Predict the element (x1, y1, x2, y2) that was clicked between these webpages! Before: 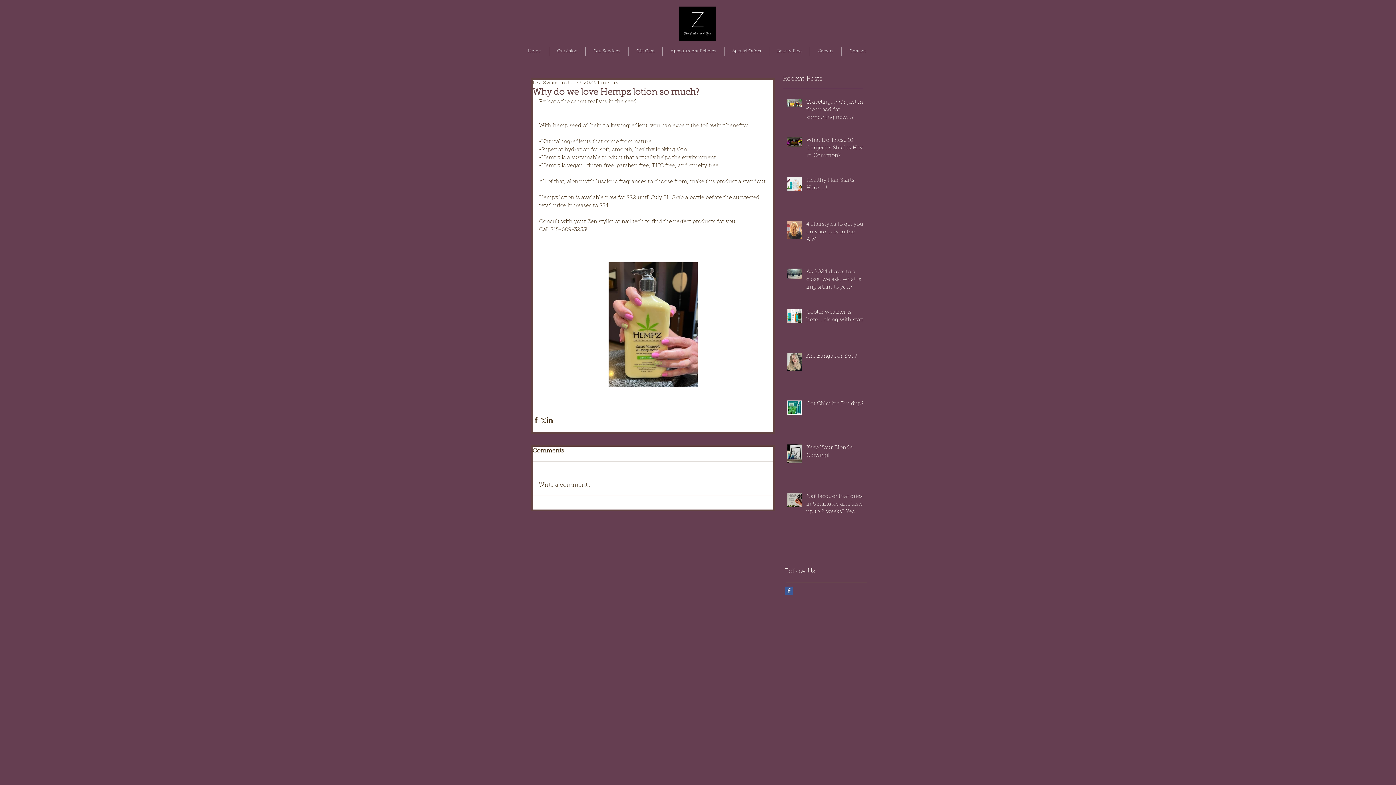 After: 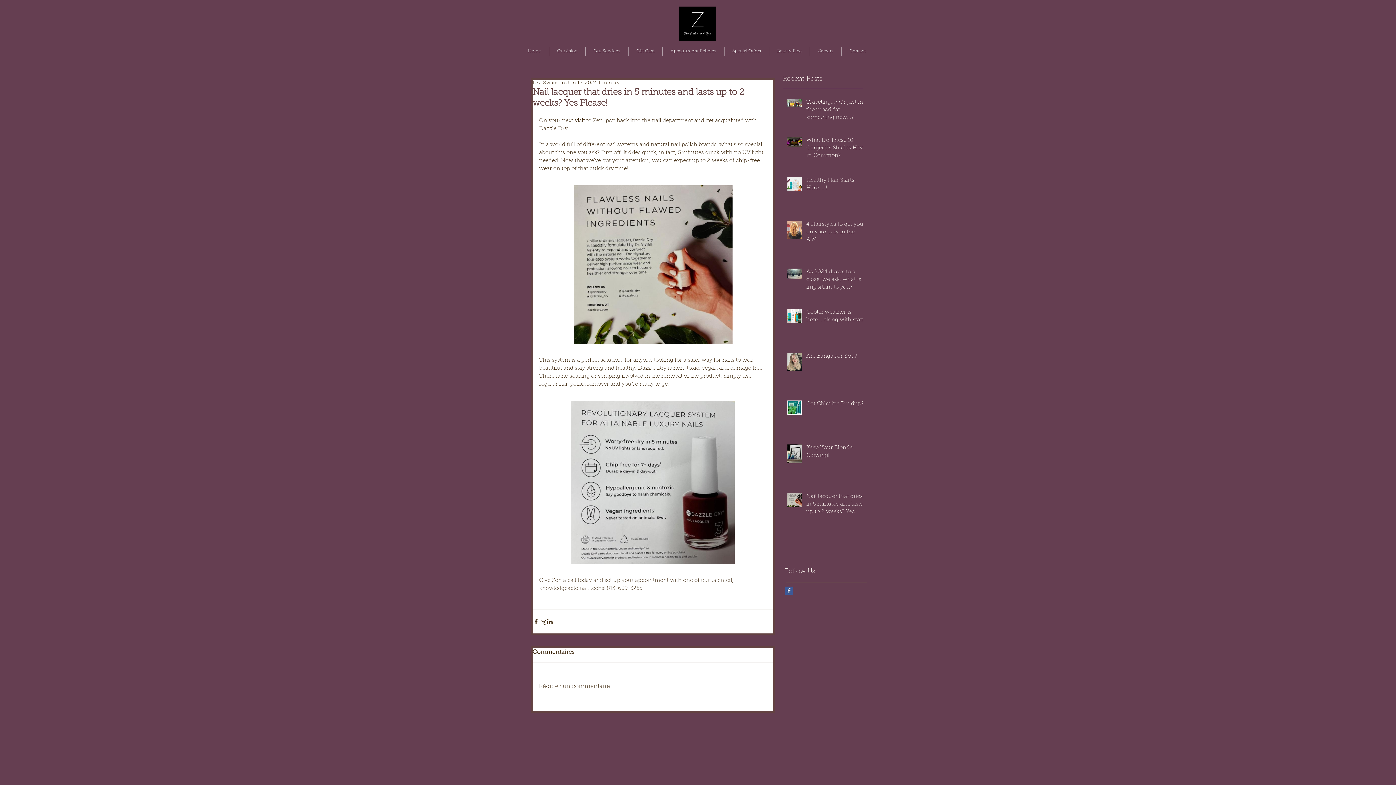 Action: bbox: (806, 493, 868, 518) label: Nail lacquer that dries in 5 minutes and lasts up to 2 weeks? Yes Please!